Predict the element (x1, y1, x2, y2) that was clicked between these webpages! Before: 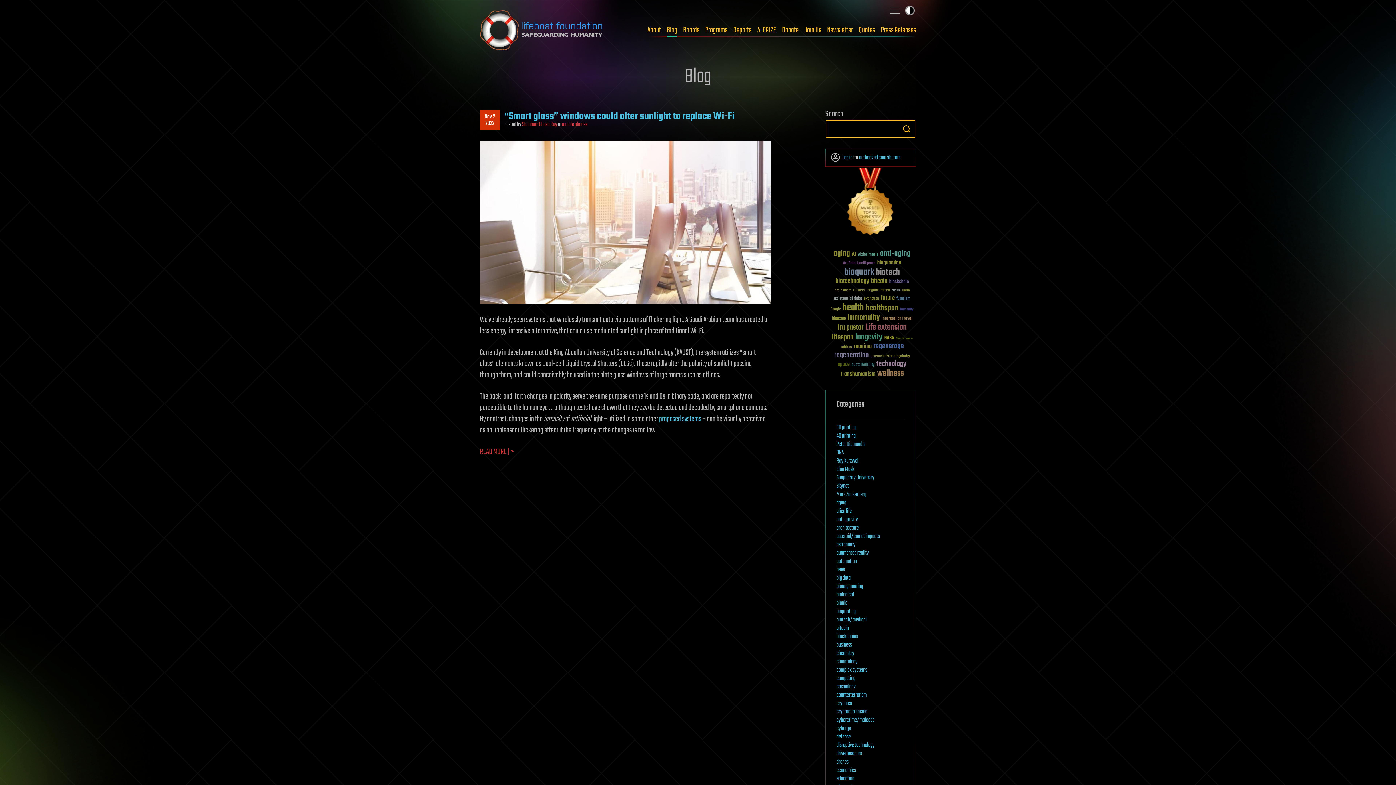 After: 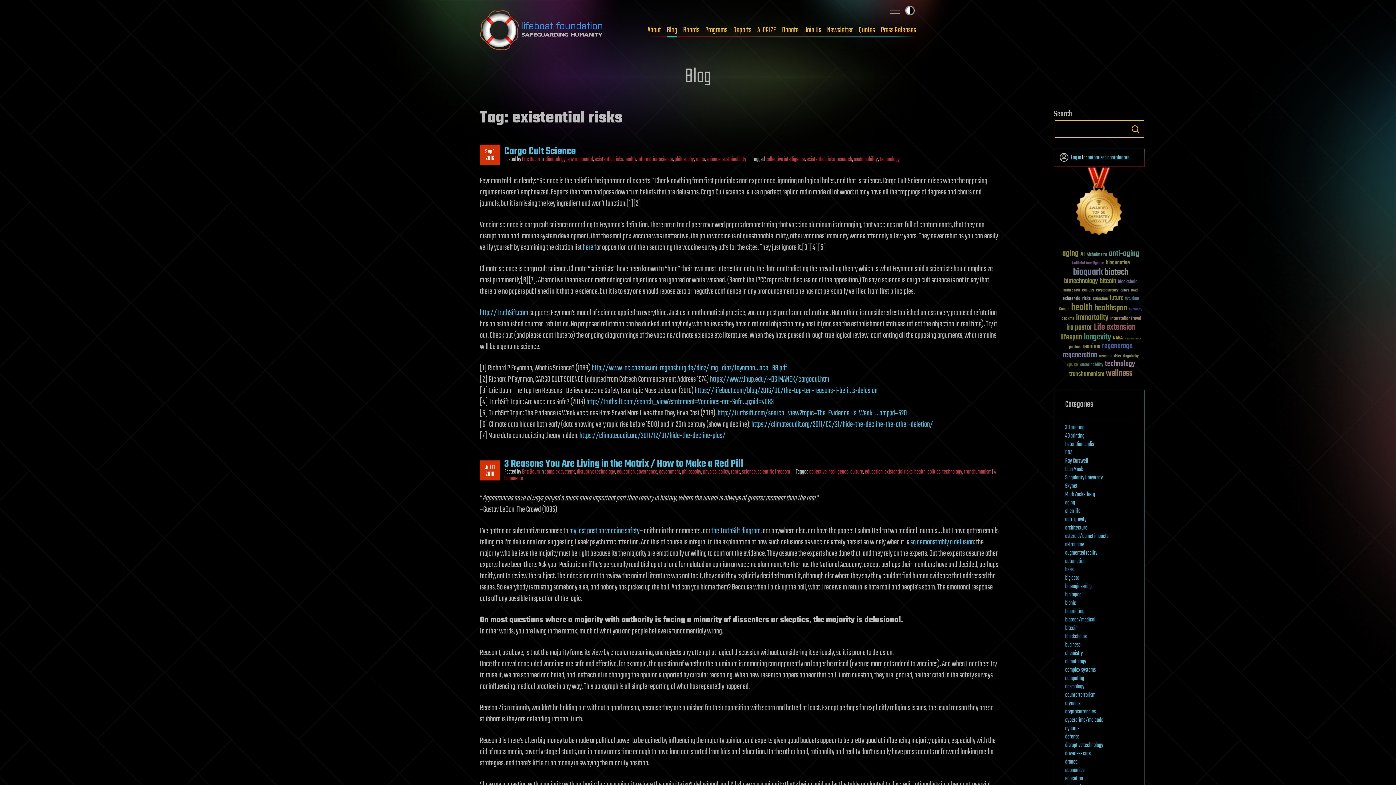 Action: label: existential risks (36 items) bbox: (834, 296, 862, 301)